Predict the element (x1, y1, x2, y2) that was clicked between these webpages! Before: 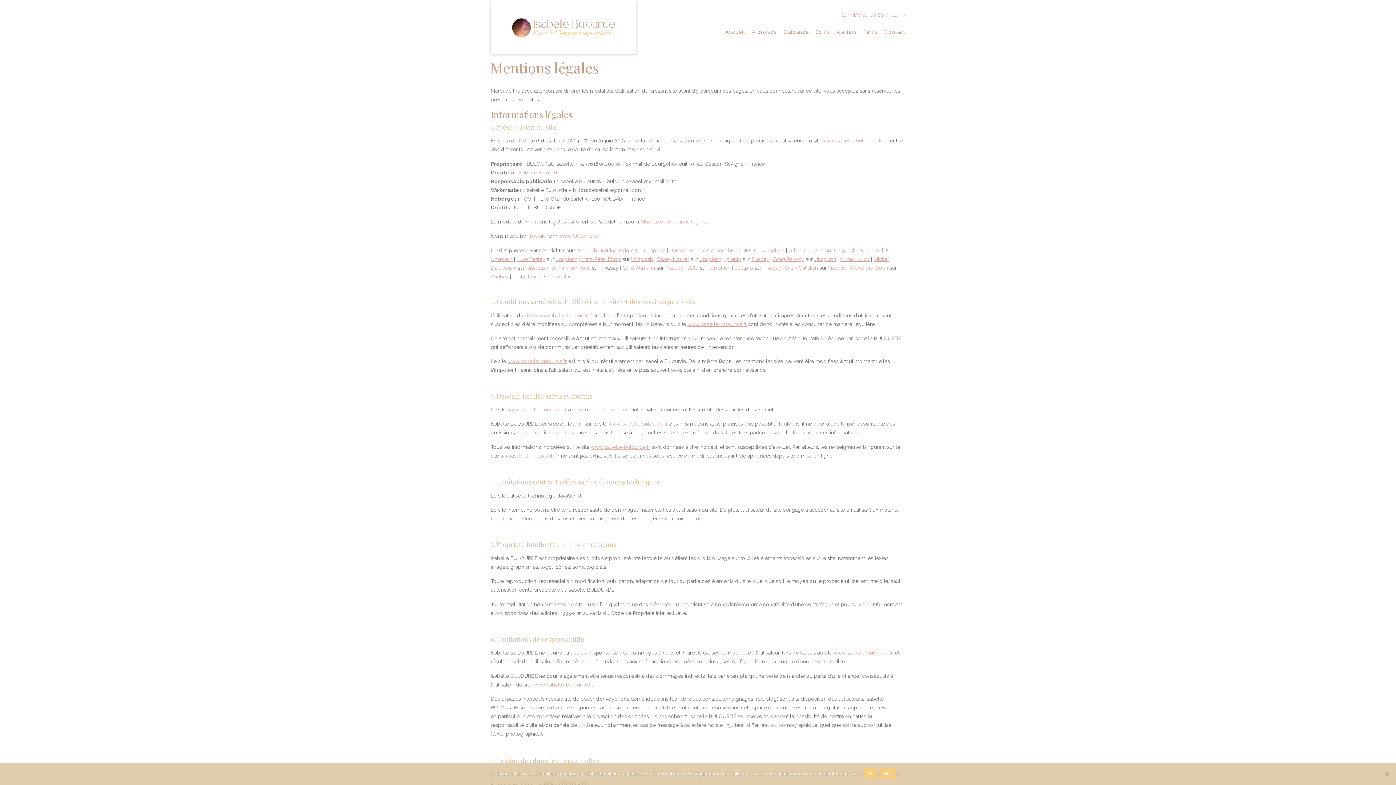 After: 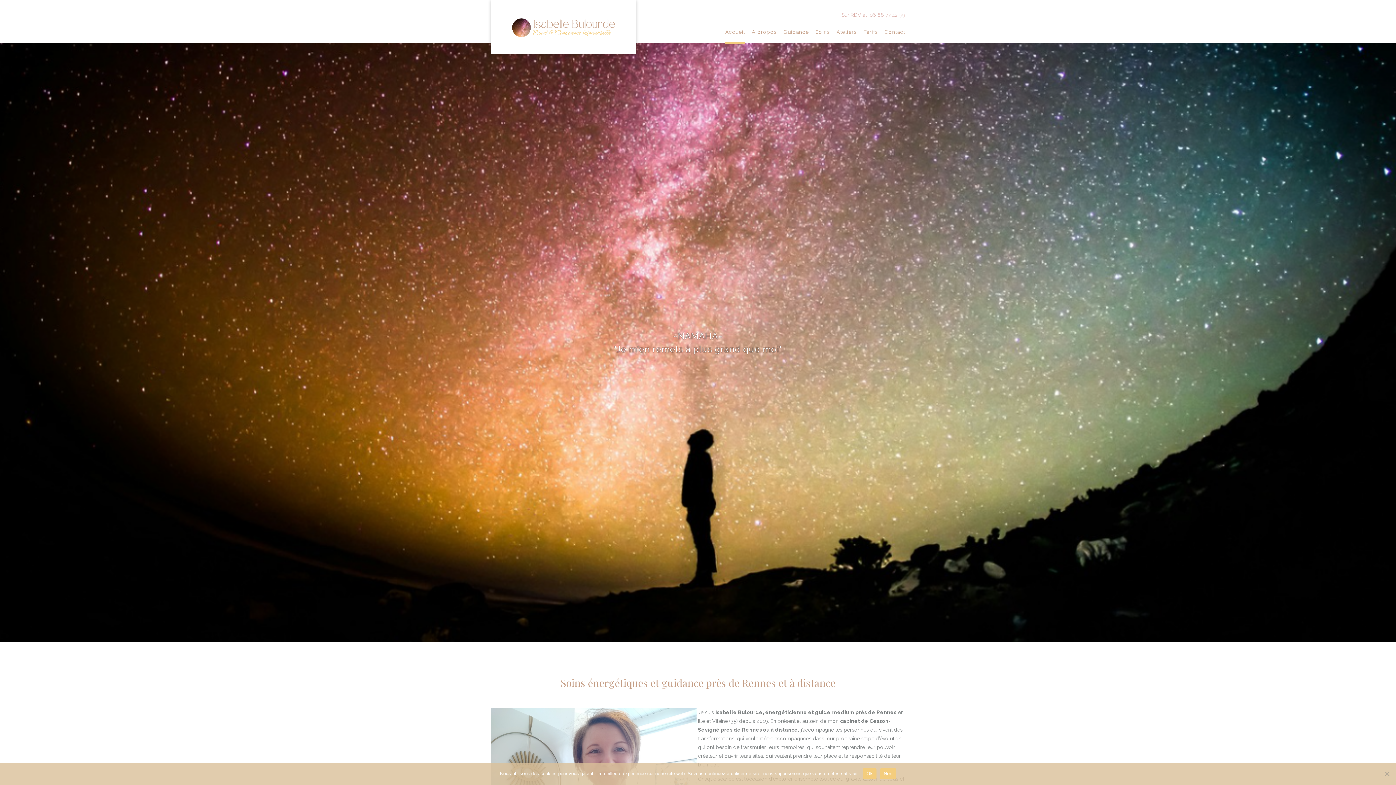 Action: label: www.isabelle-bulourde.fr bbox: (590, 444, 650, 450)